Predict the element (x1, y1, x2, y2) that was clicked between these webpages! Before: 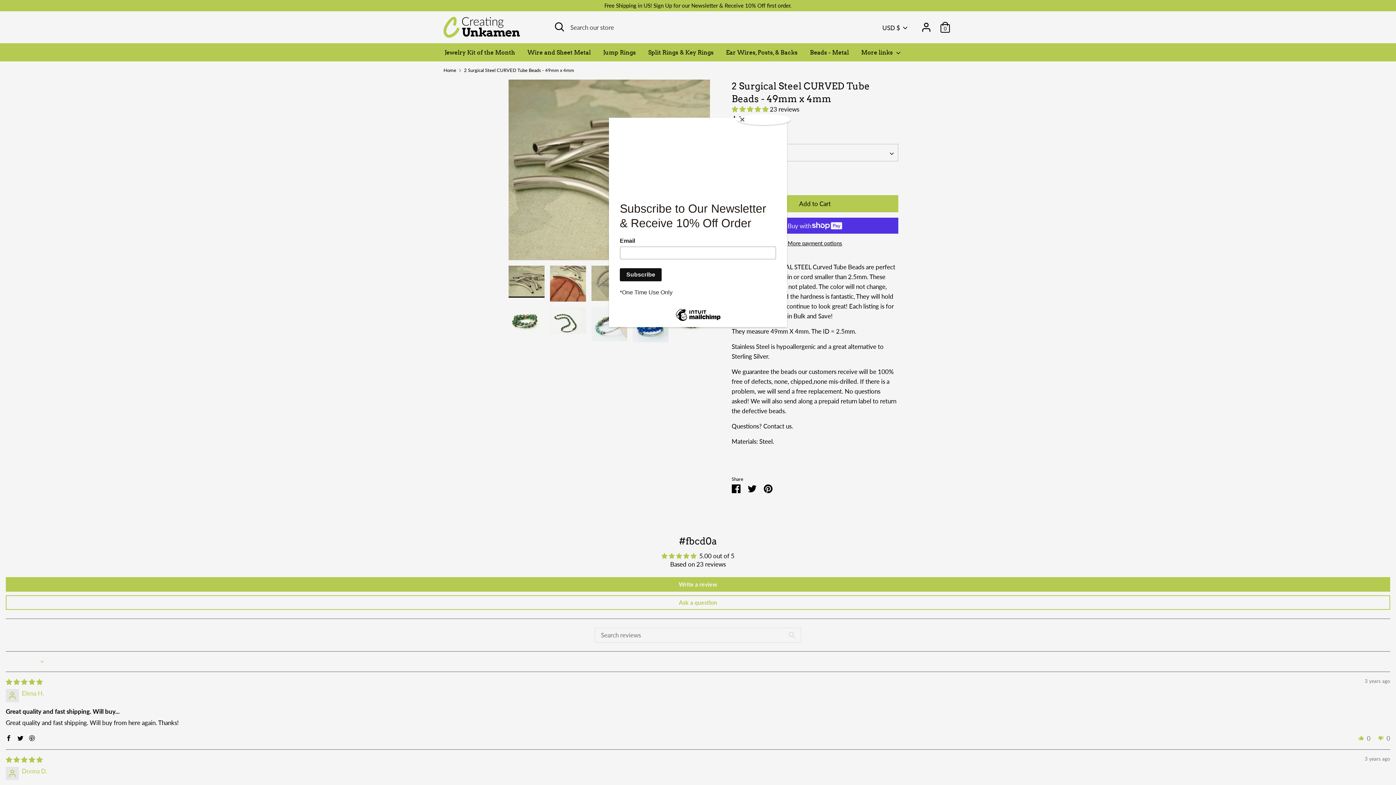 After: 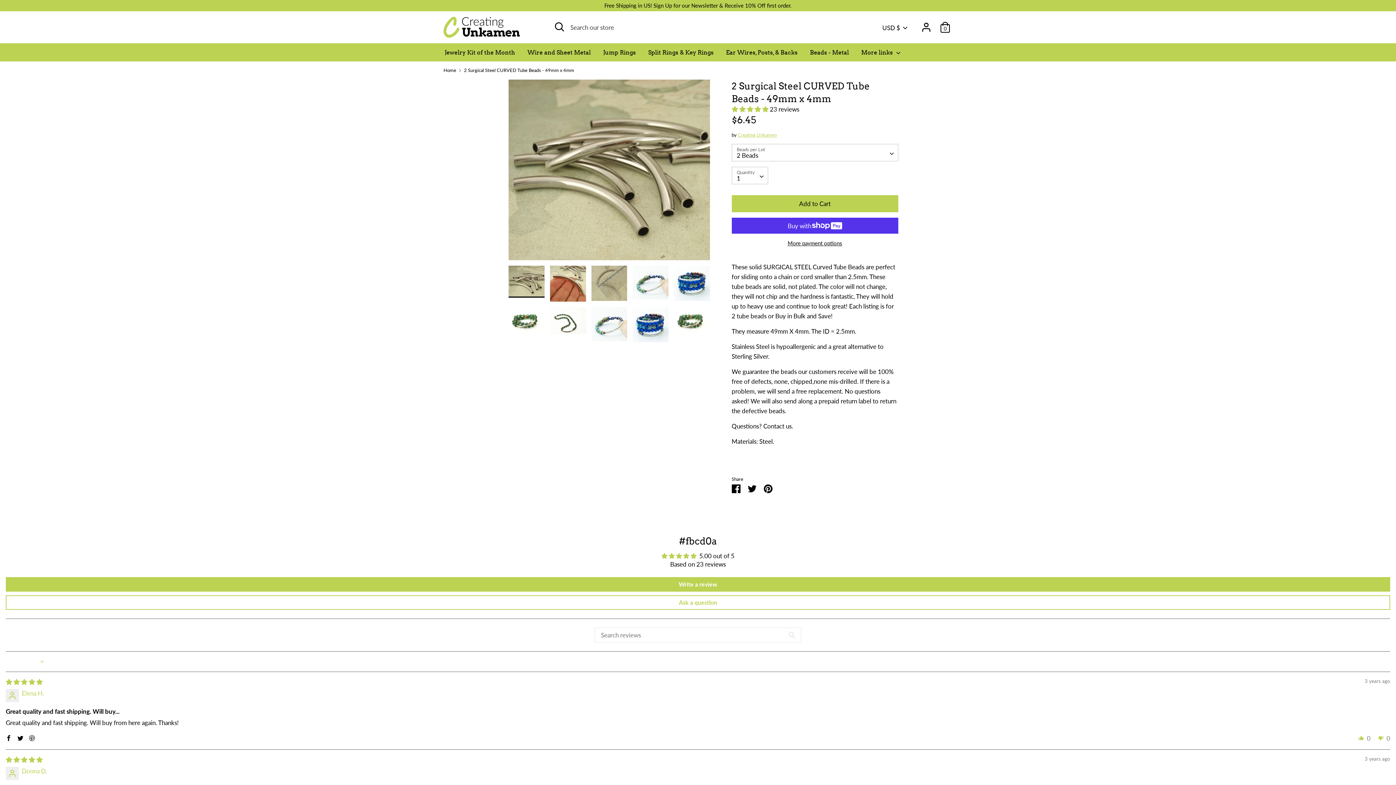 Action: bbox: (737, 114, 790, 125) label: Close